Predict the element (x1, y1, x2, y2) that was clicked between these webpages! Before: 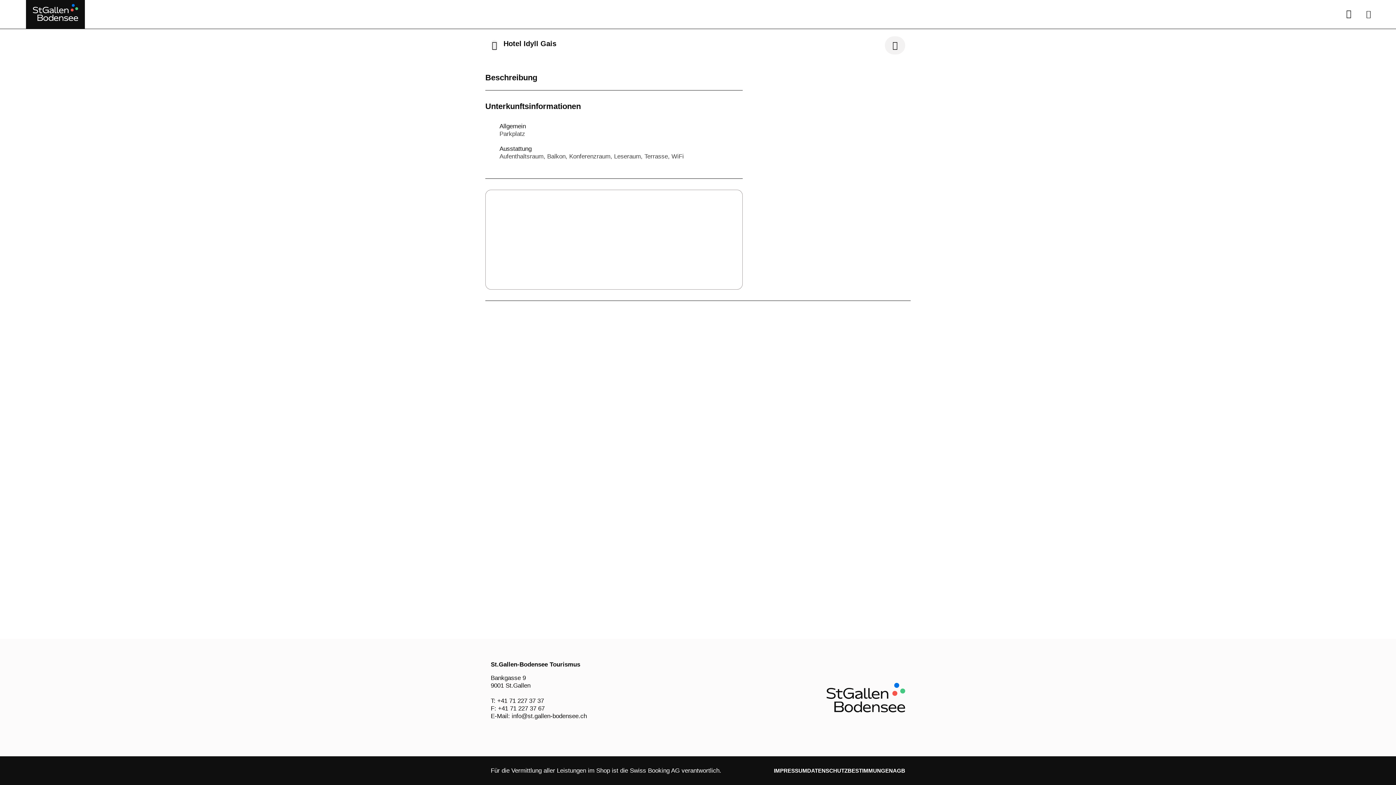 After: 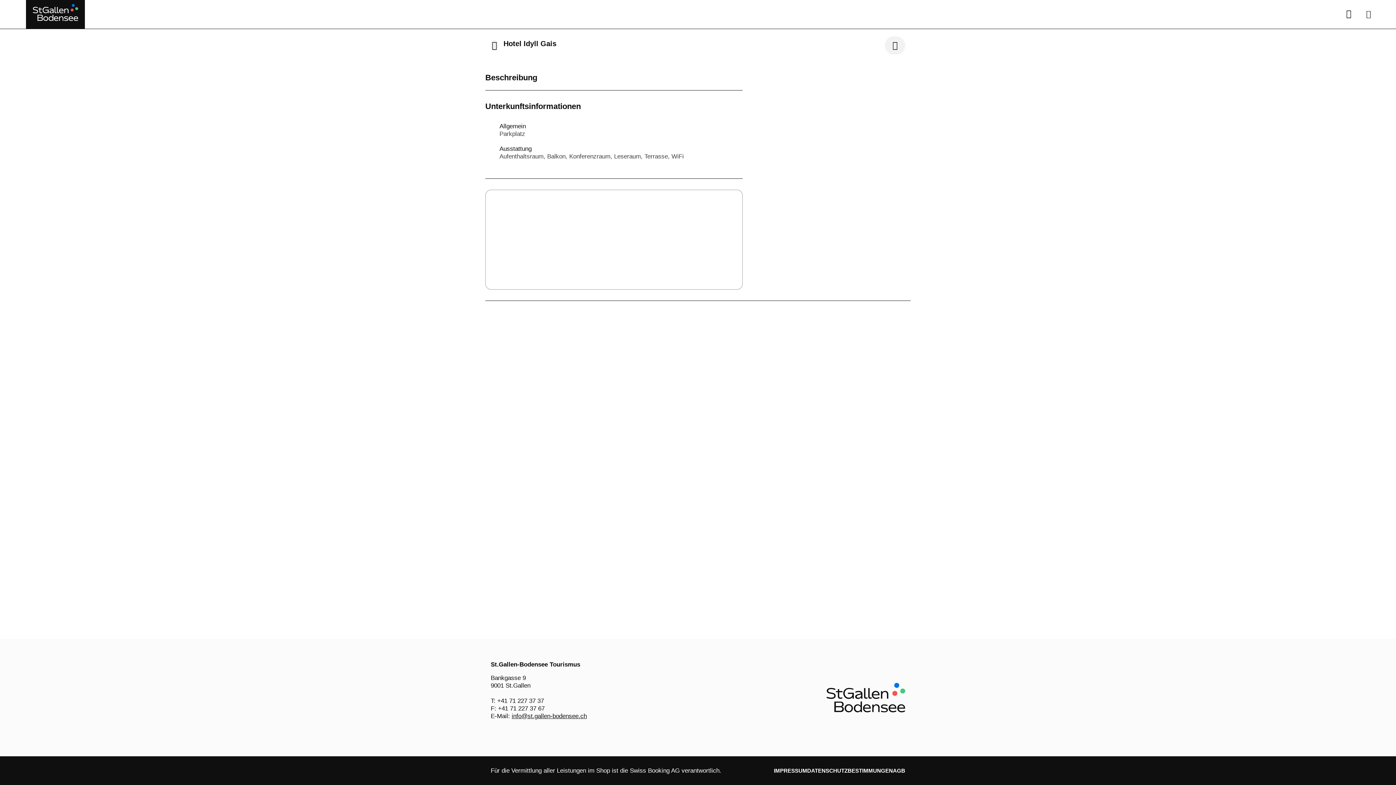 Action: bbox: (511, 713, 587, 720) label: info@st.gallen-bodensee.ch